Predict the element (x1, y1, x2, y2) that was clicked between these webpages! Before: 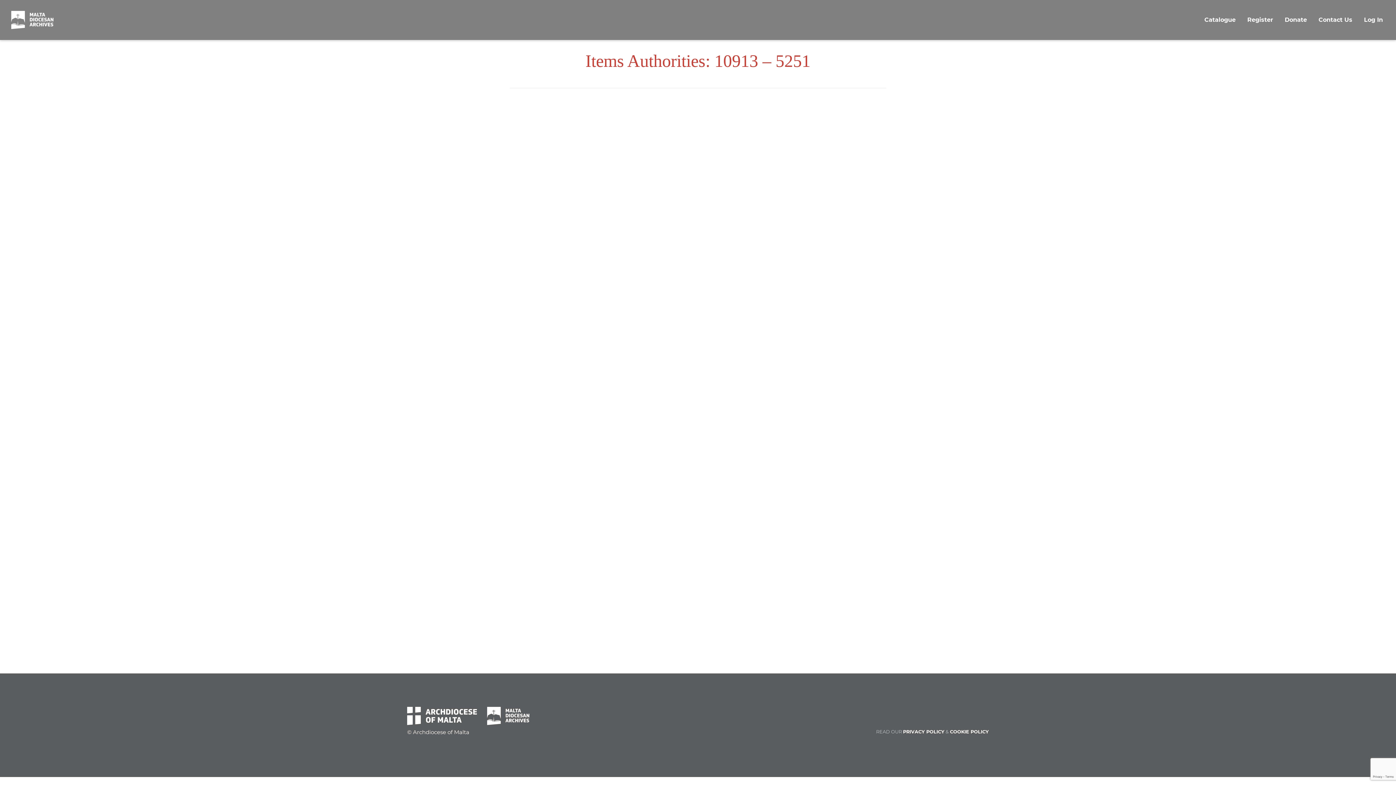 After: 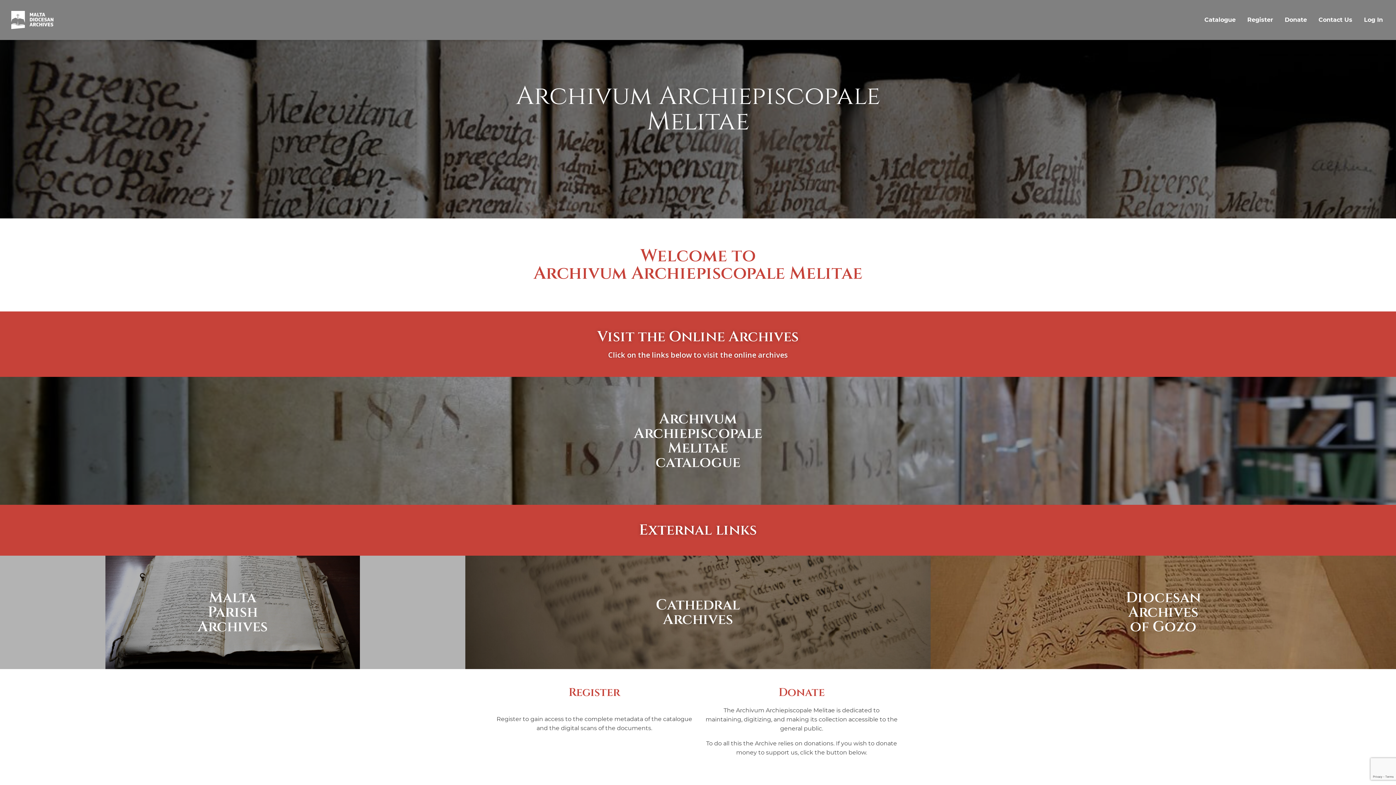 Action: bbox: (487, 712, 529, 719)